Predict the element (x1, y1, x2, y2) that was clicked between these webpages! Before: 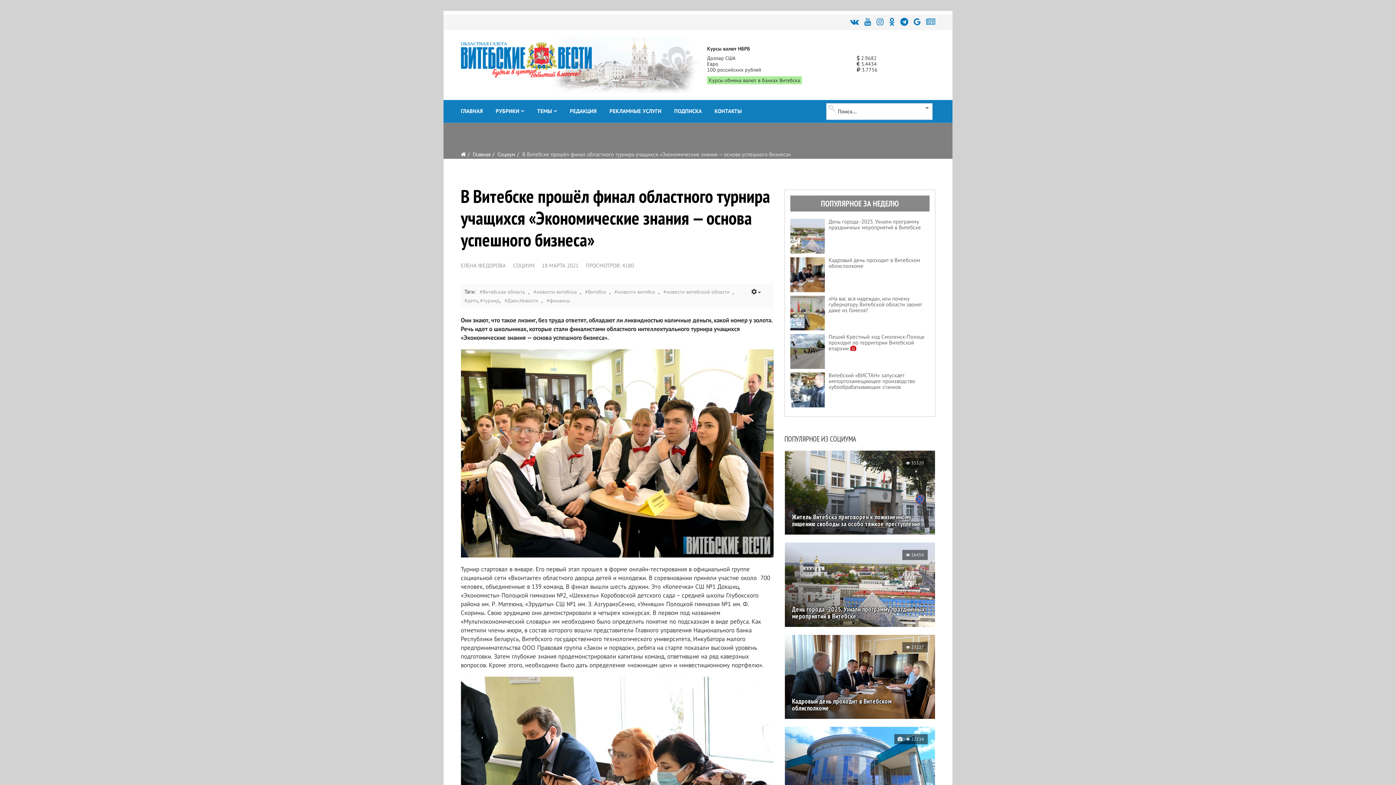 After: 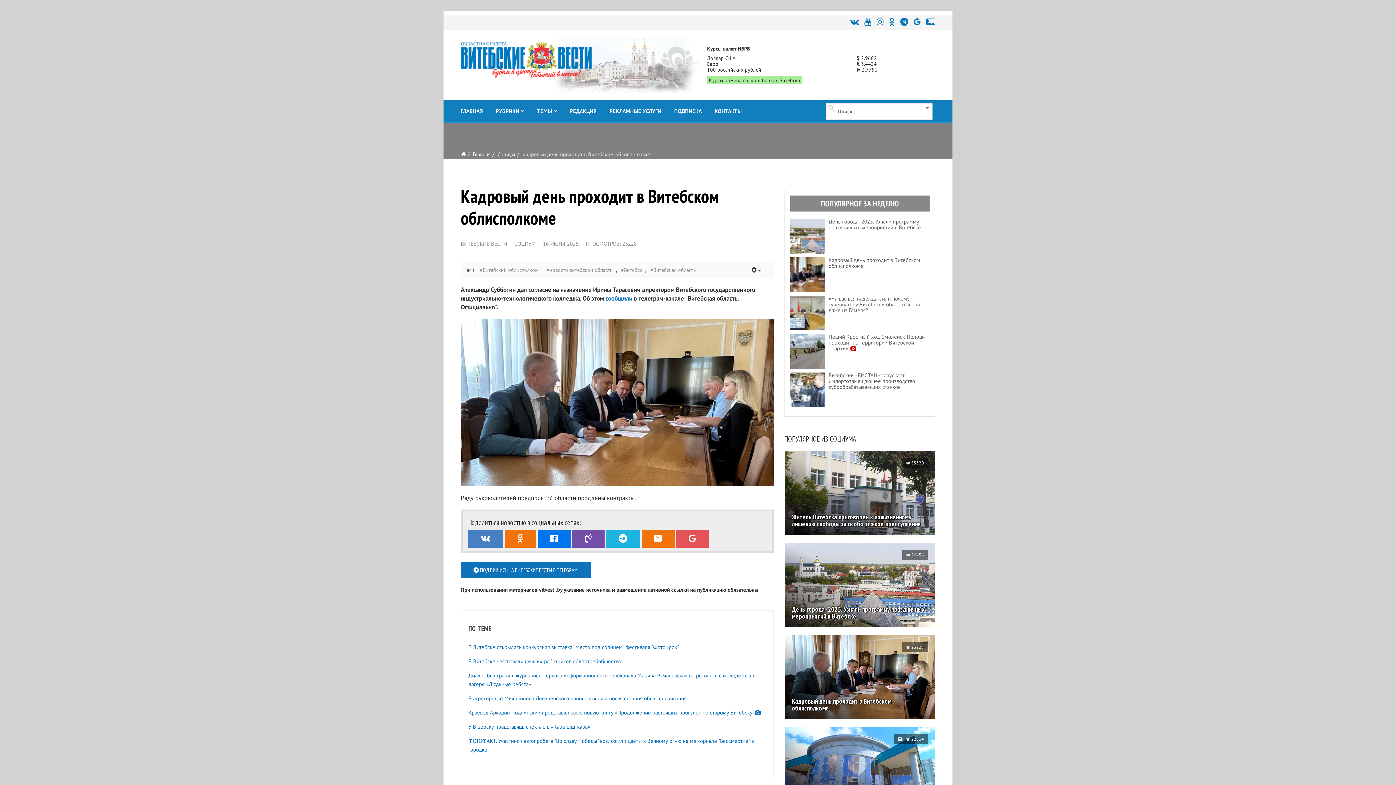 Action: label: Кадровый день проходит в Витебском облисполкоме bbox: (784, 690, 935, 719)